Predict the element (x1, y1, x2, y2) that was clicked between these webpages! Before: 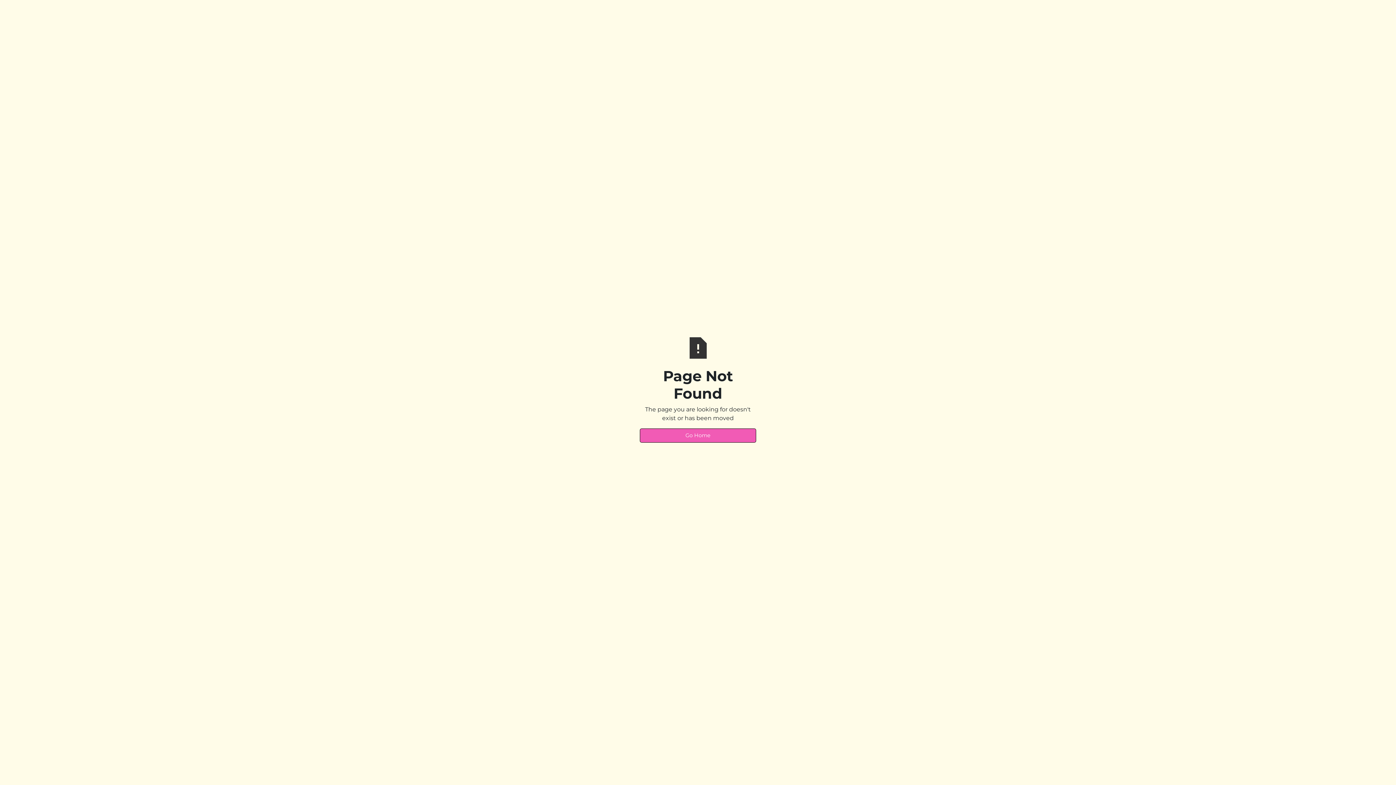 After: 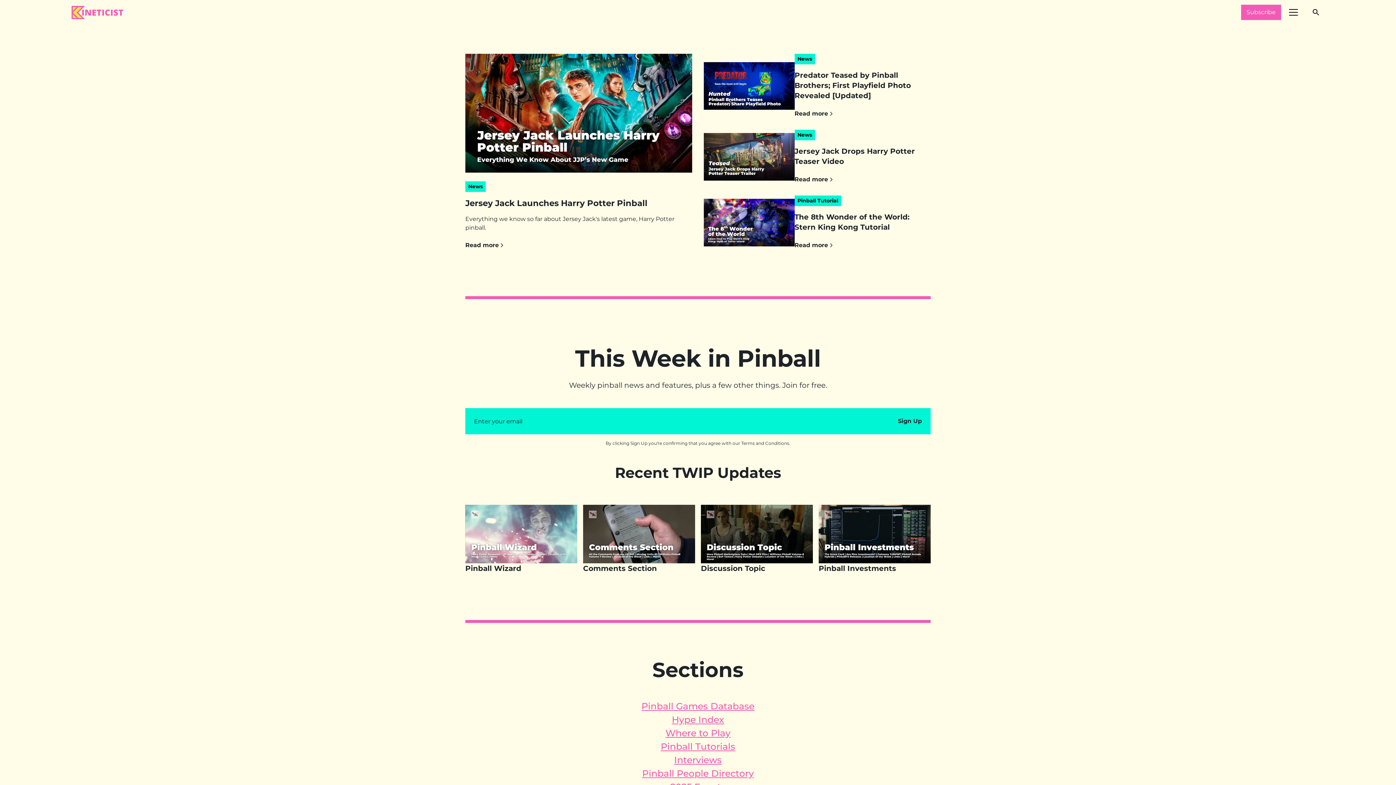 Action: label: Go Home bbox: (640, 428, 756, 442)